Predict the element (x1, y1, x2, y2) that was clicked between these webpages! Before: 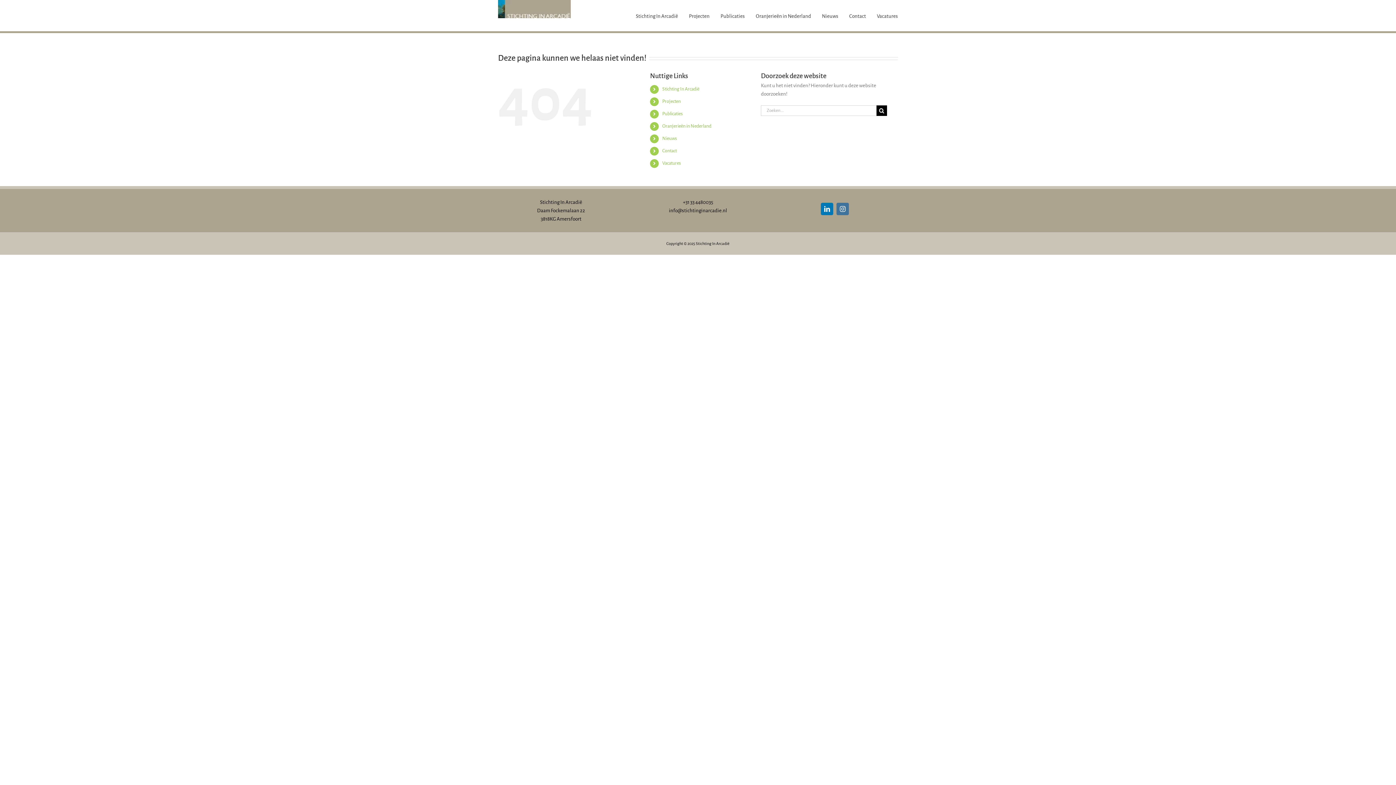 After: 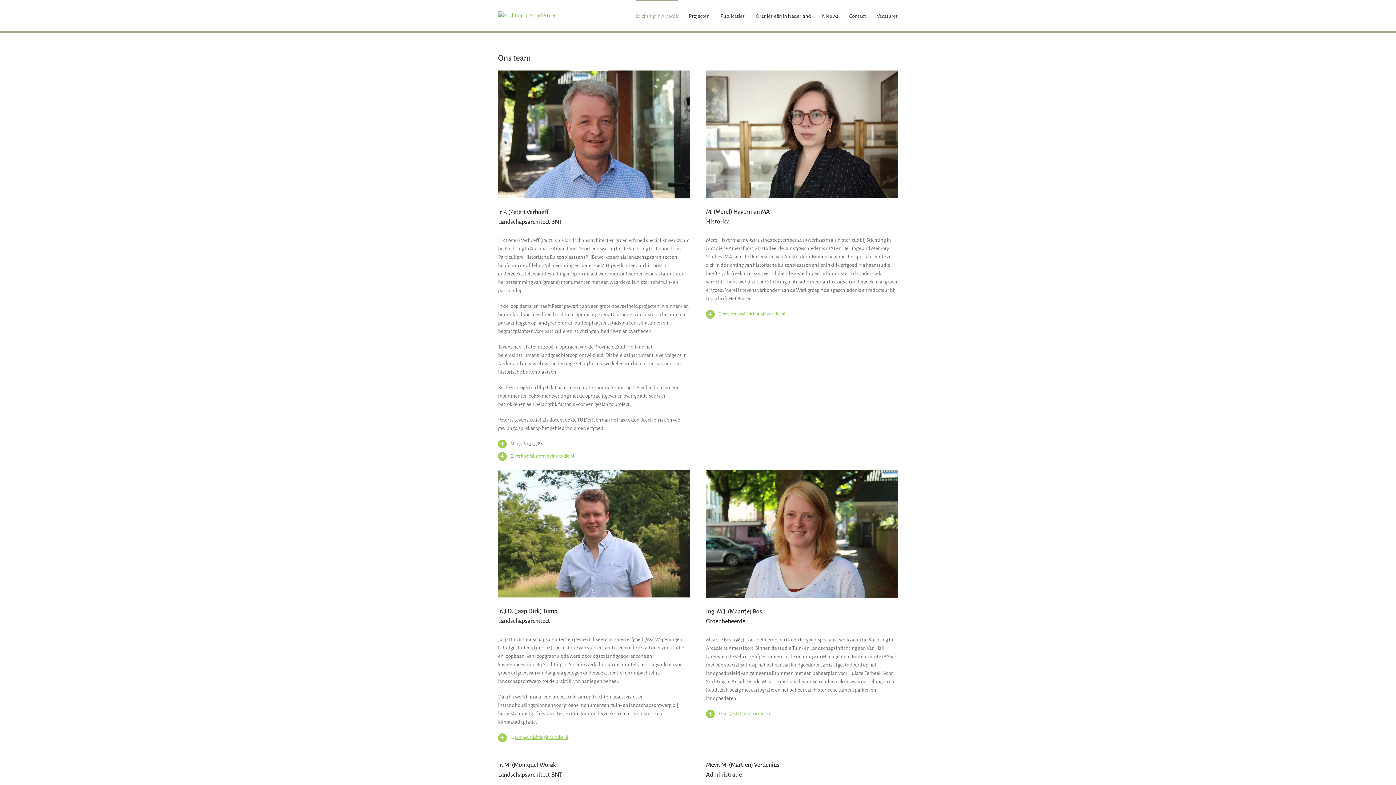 Action: label: Stichting In Arcadië bbox: (636, 0, 678, 31)